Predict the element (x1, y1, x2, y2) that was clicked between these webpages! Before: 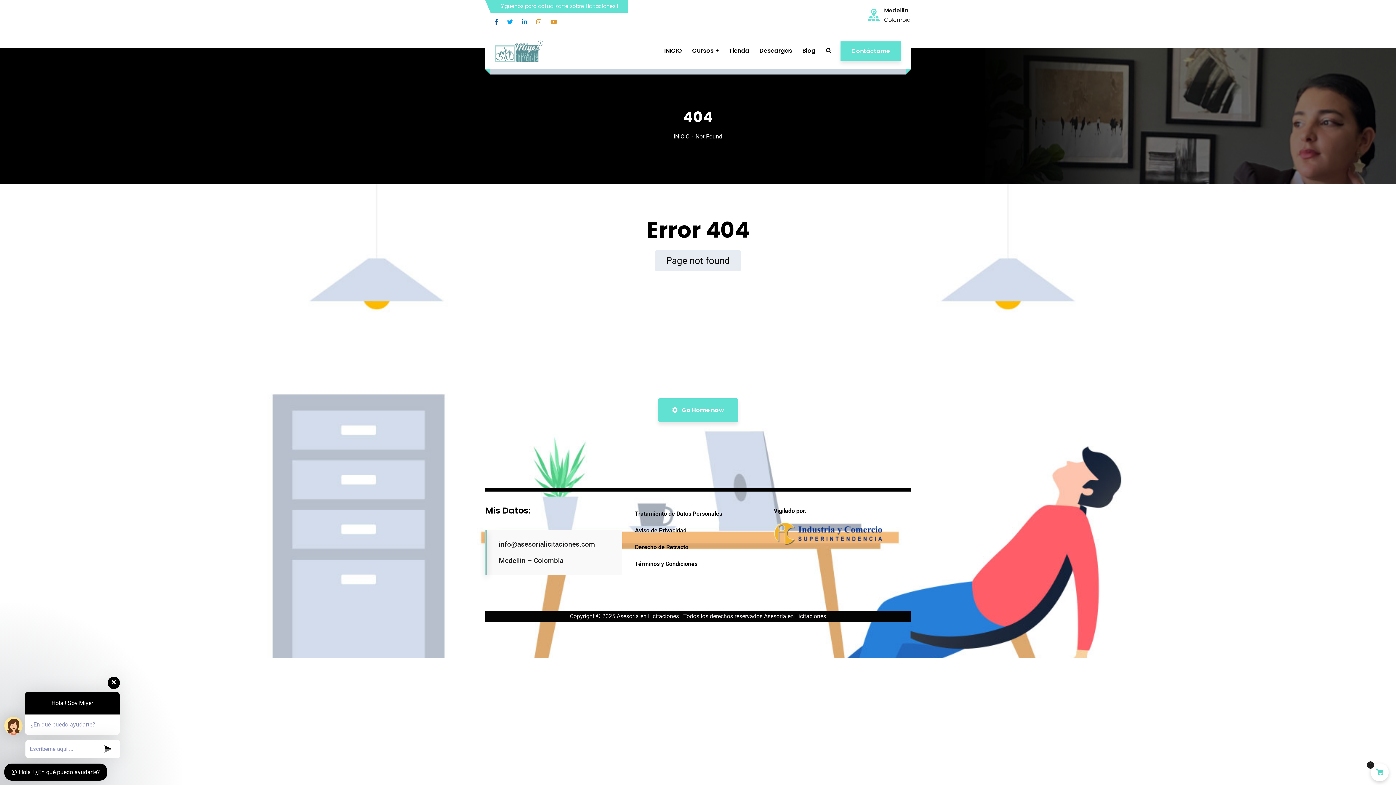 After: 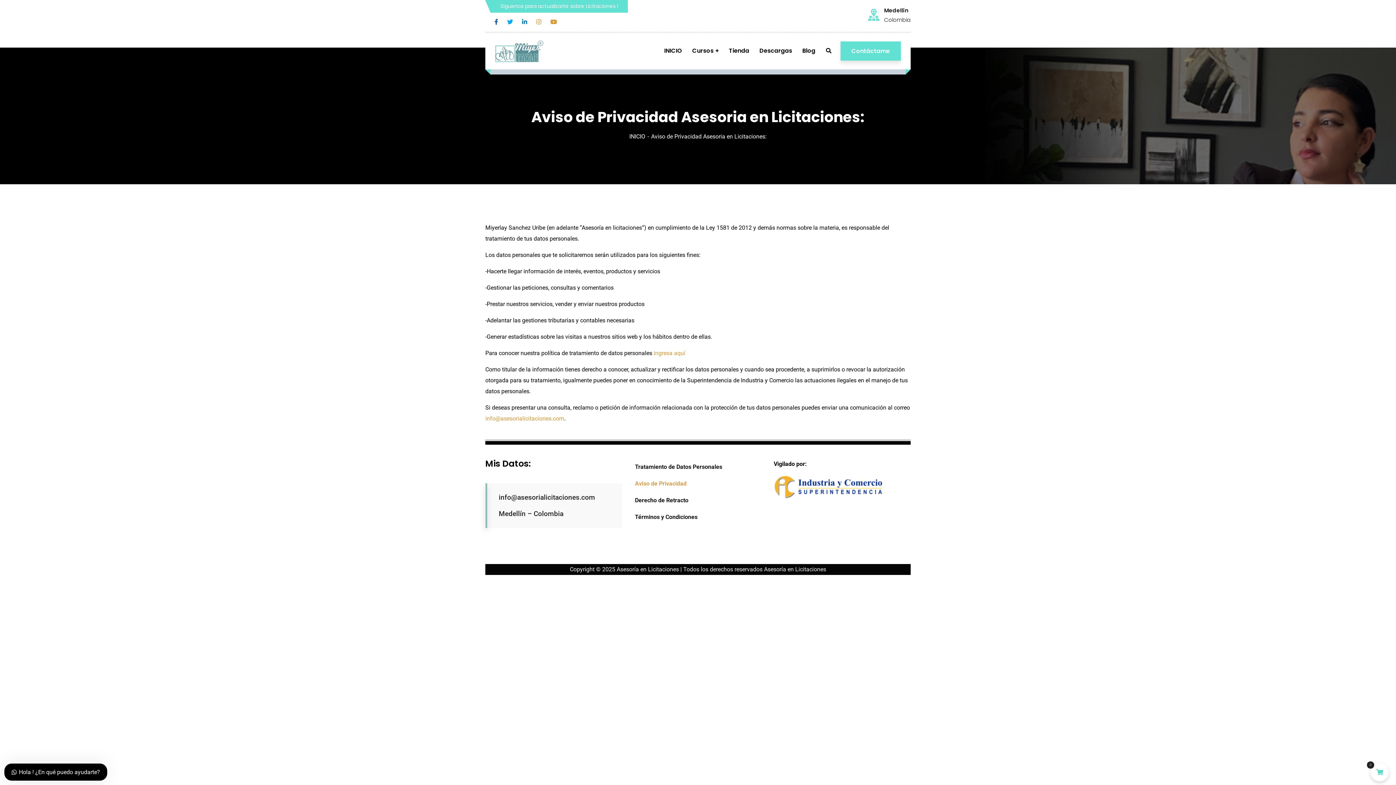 Action: label: Aviso de Privacidad bbox: (629, 522, 766, 539)